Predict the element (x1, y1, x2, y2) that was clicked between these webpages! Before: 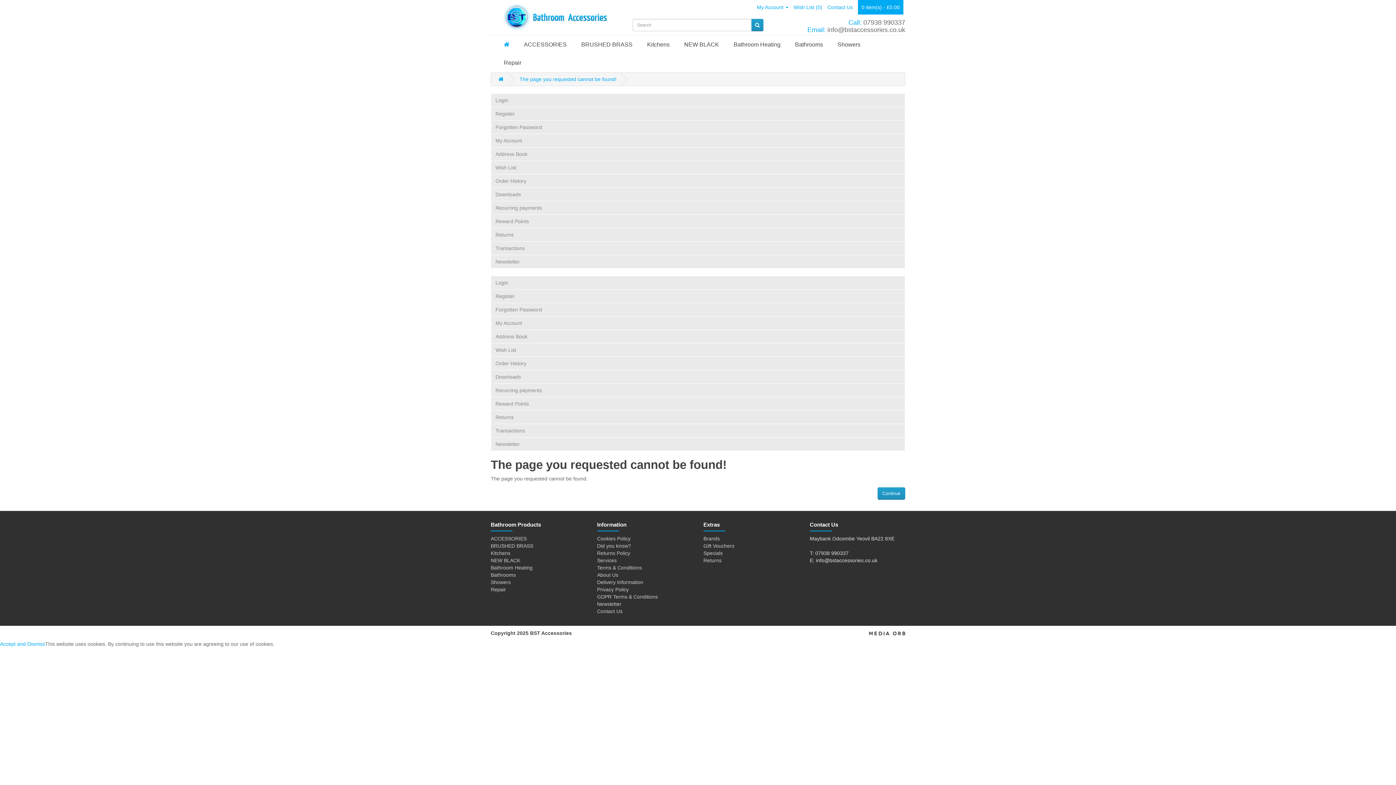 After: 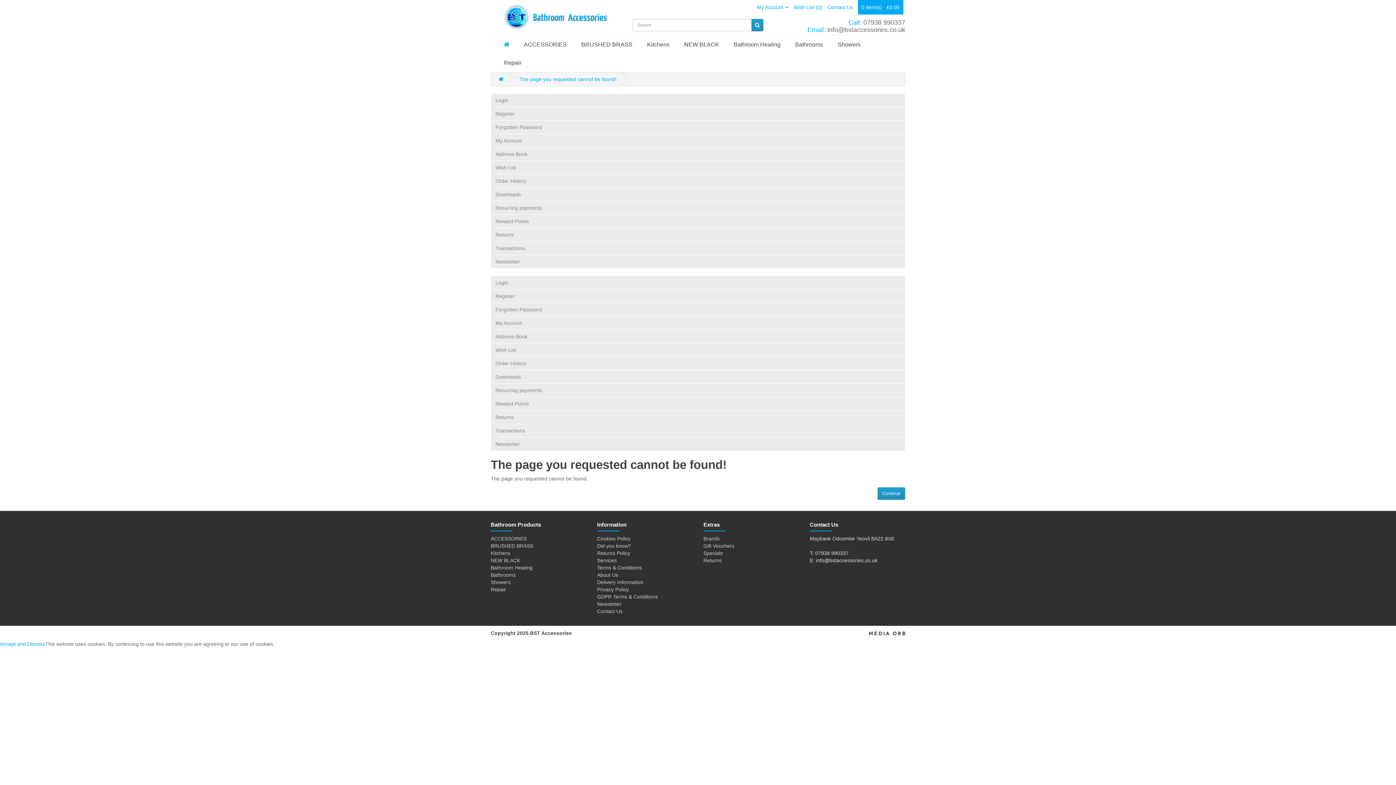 Action: label: The page you requested cannot be found! bbox: (519, 76, 616, 82)